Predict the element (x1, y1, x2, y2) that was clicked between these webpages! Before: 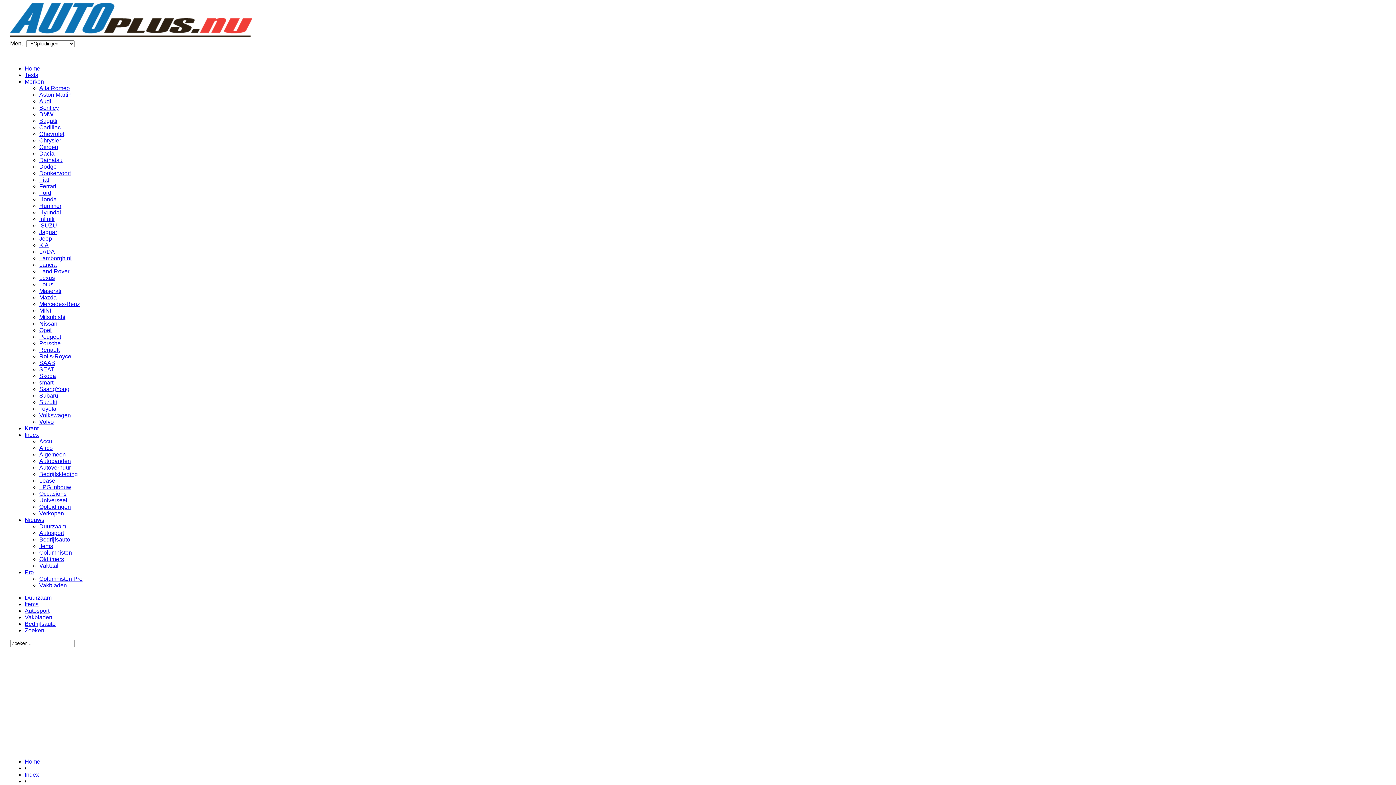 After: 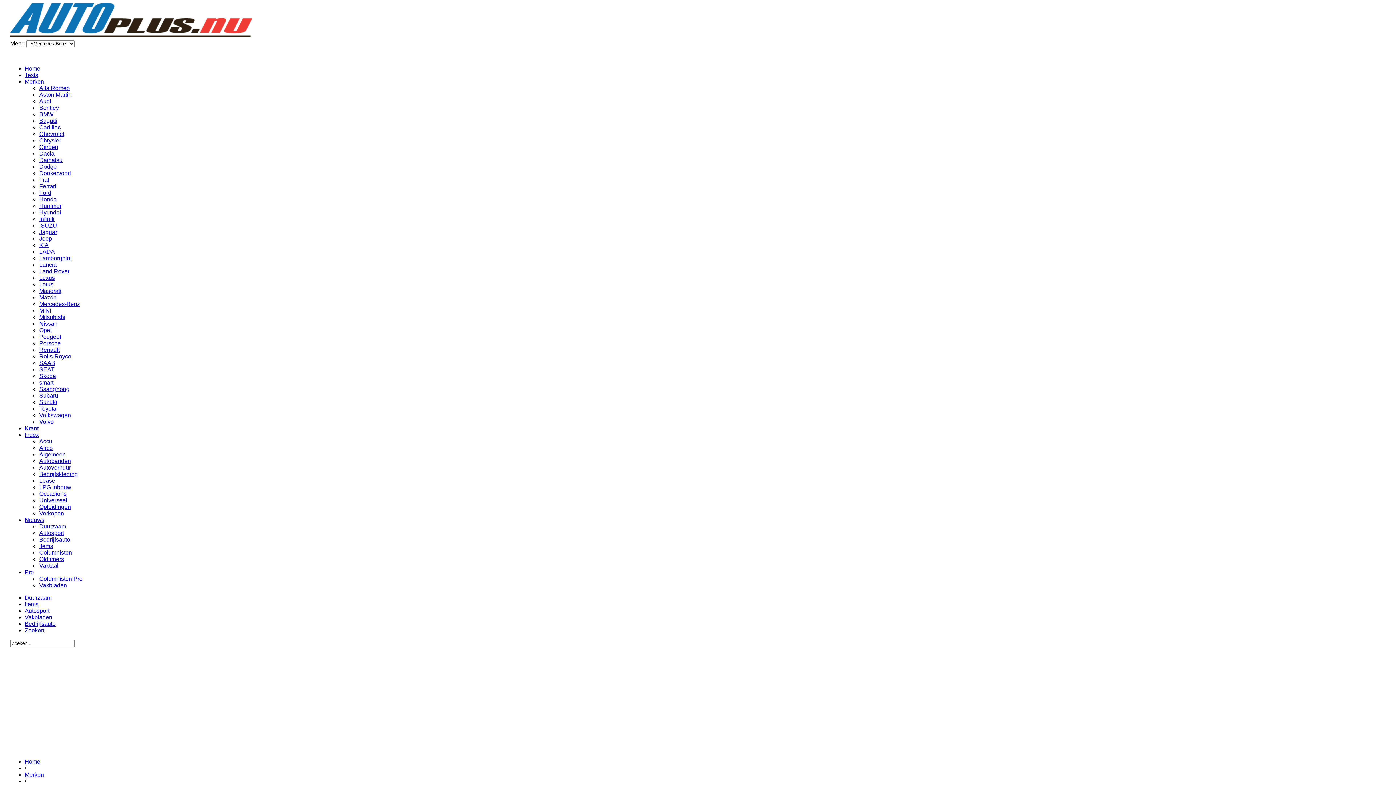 Action: label: Mercedes-Benz bbox: (39, 301, 80, 307)